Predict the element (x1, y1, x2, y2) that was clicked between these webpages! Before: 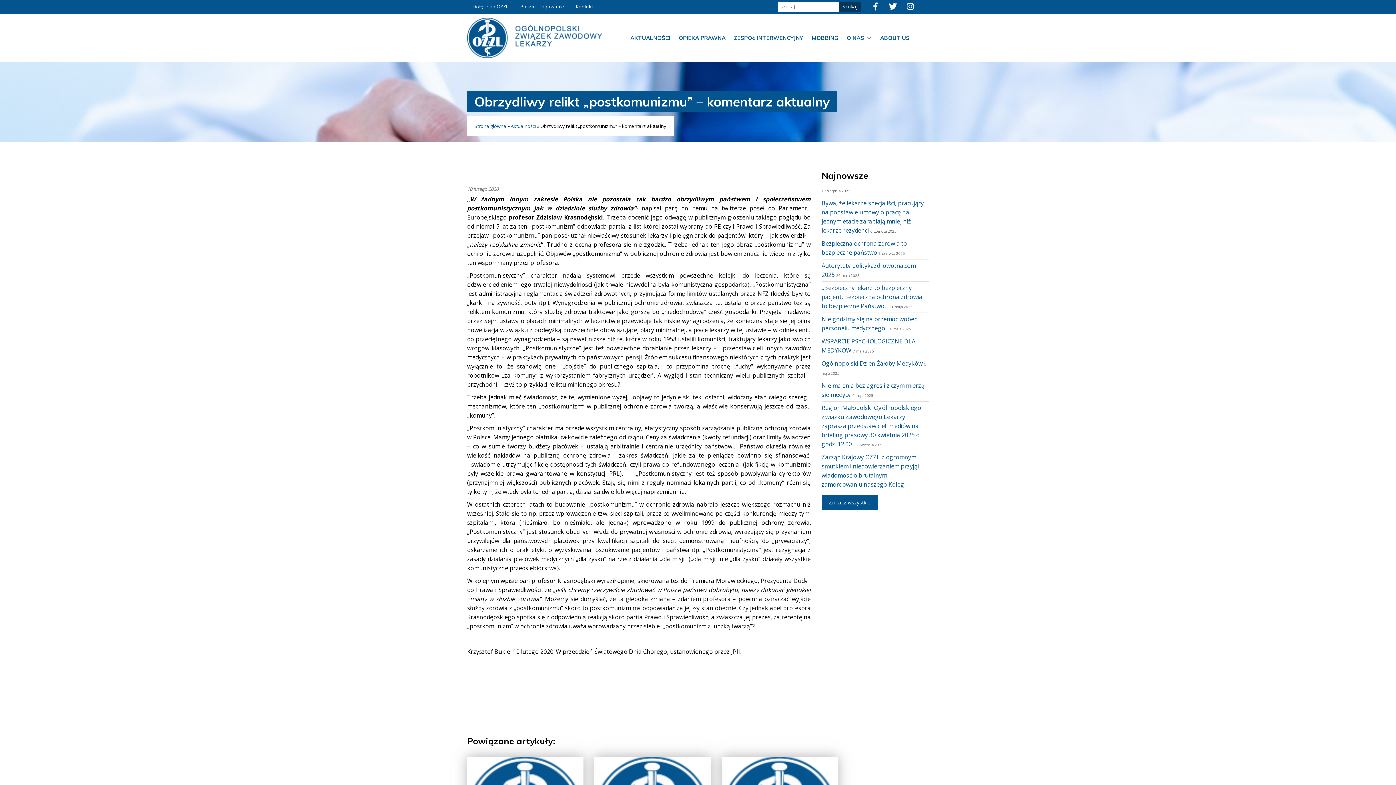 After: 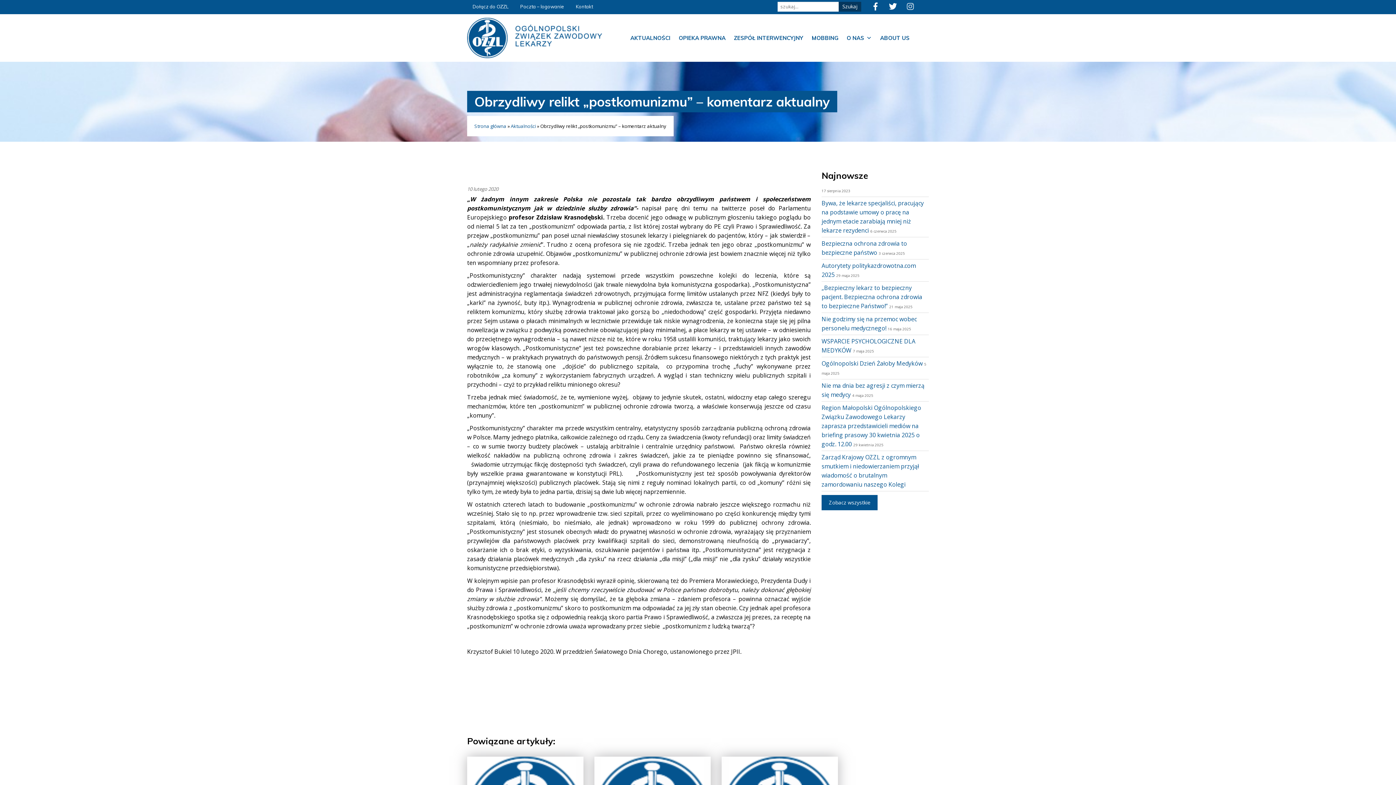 Action: bbox: (902, 1, 918, 12)